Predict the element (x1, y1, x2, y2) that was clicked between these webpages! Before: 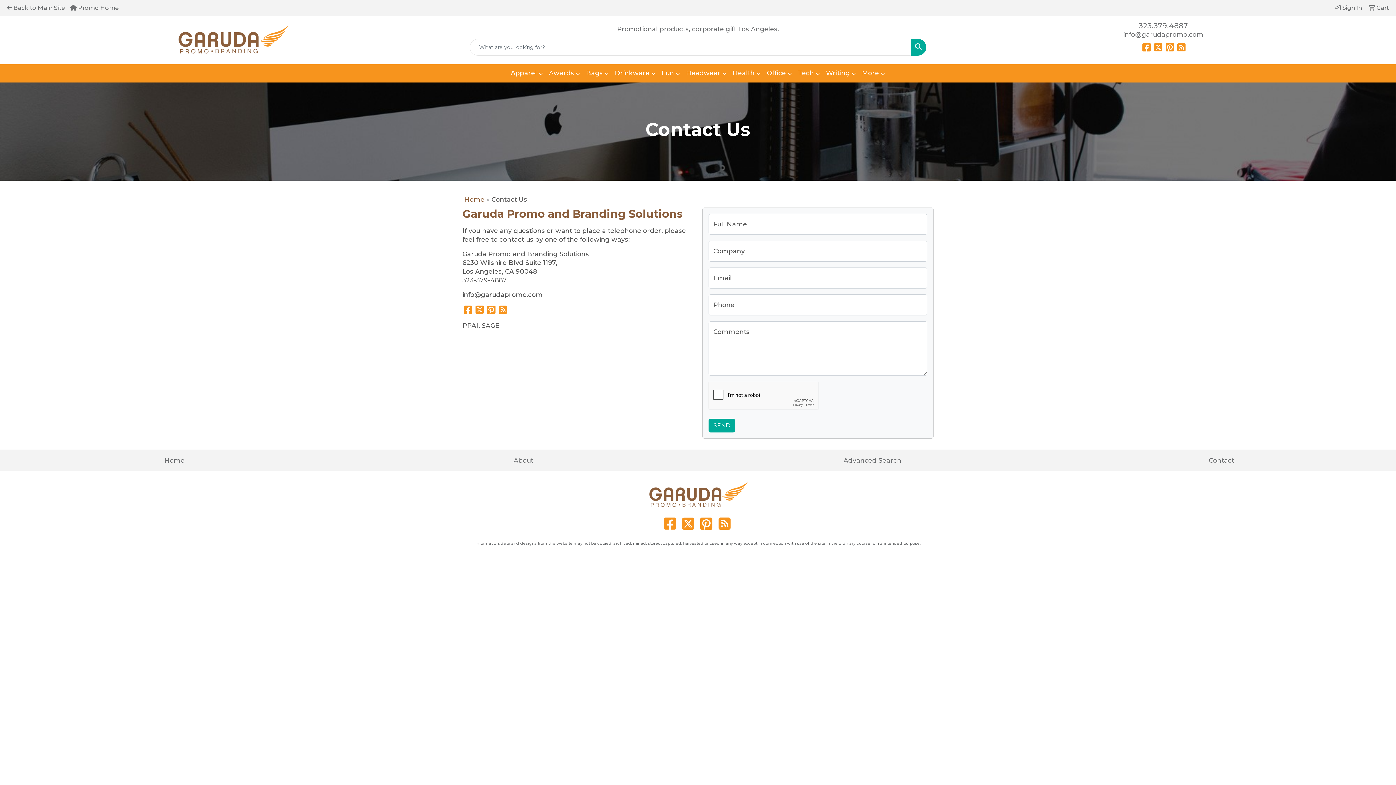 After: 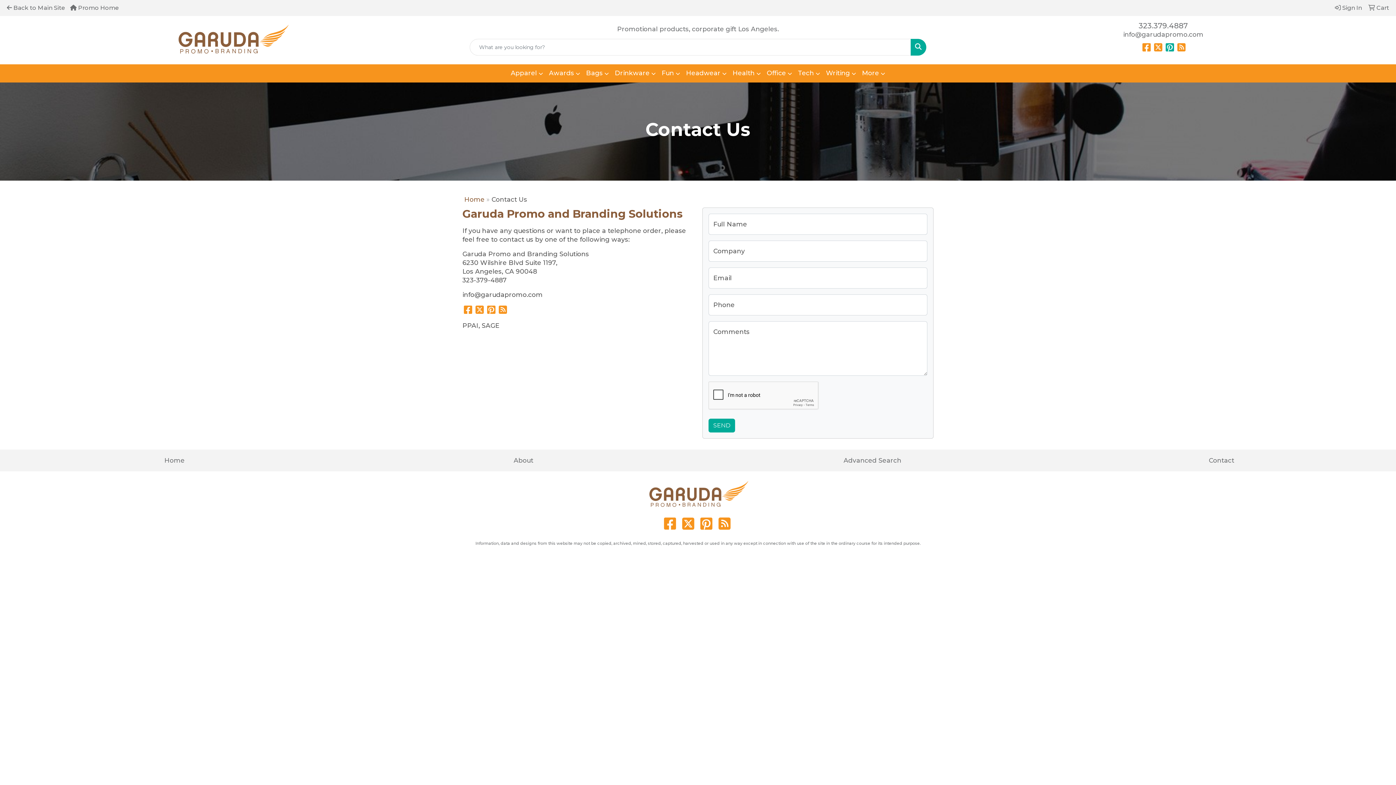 Action: bbox: (1166, 44, 1174, 52) label: Pinterest